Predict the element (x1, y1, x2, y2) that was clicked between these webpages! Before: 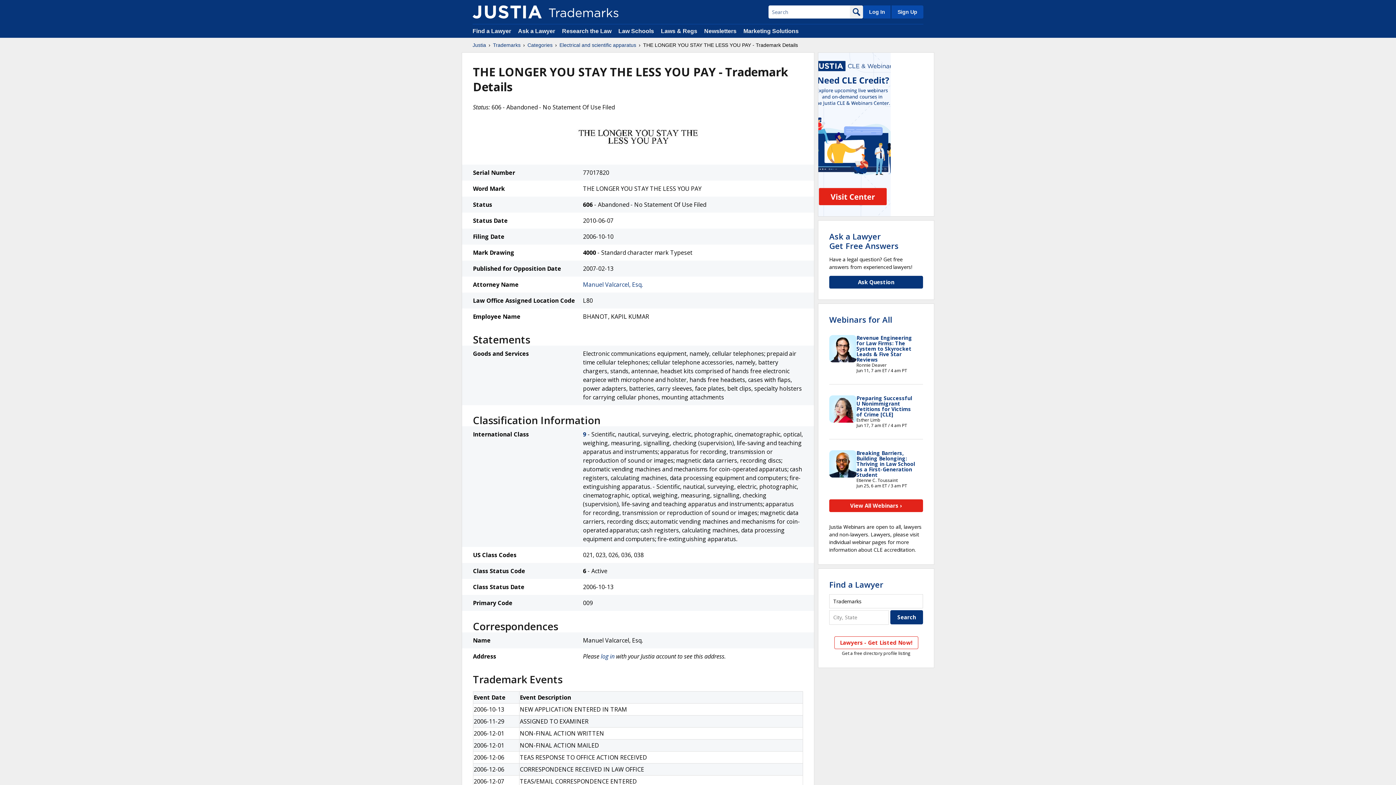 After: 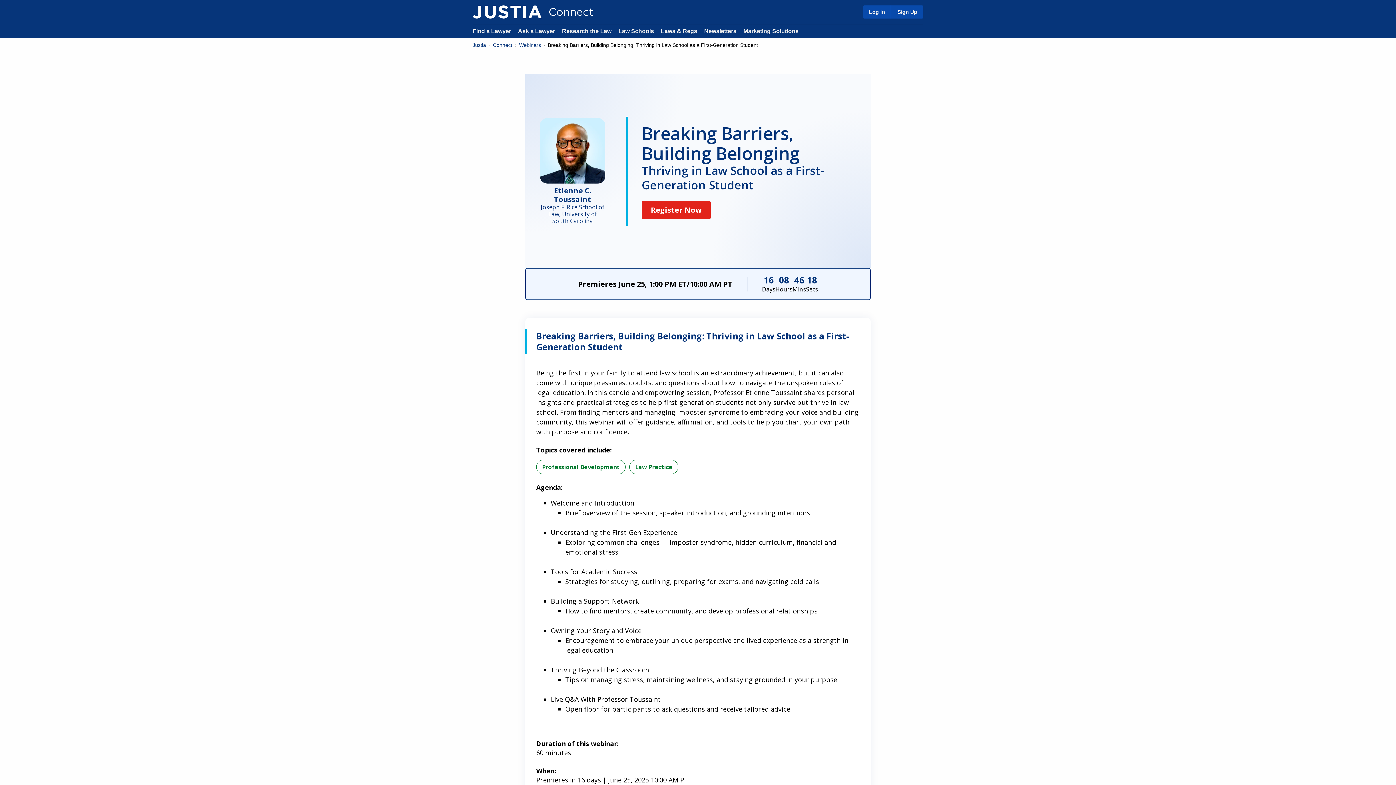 Action: label: Breaking Barriers, Building Belonging: Thriving in Law School as a First-Generation Student bbox: (856, 449, 915, 478)